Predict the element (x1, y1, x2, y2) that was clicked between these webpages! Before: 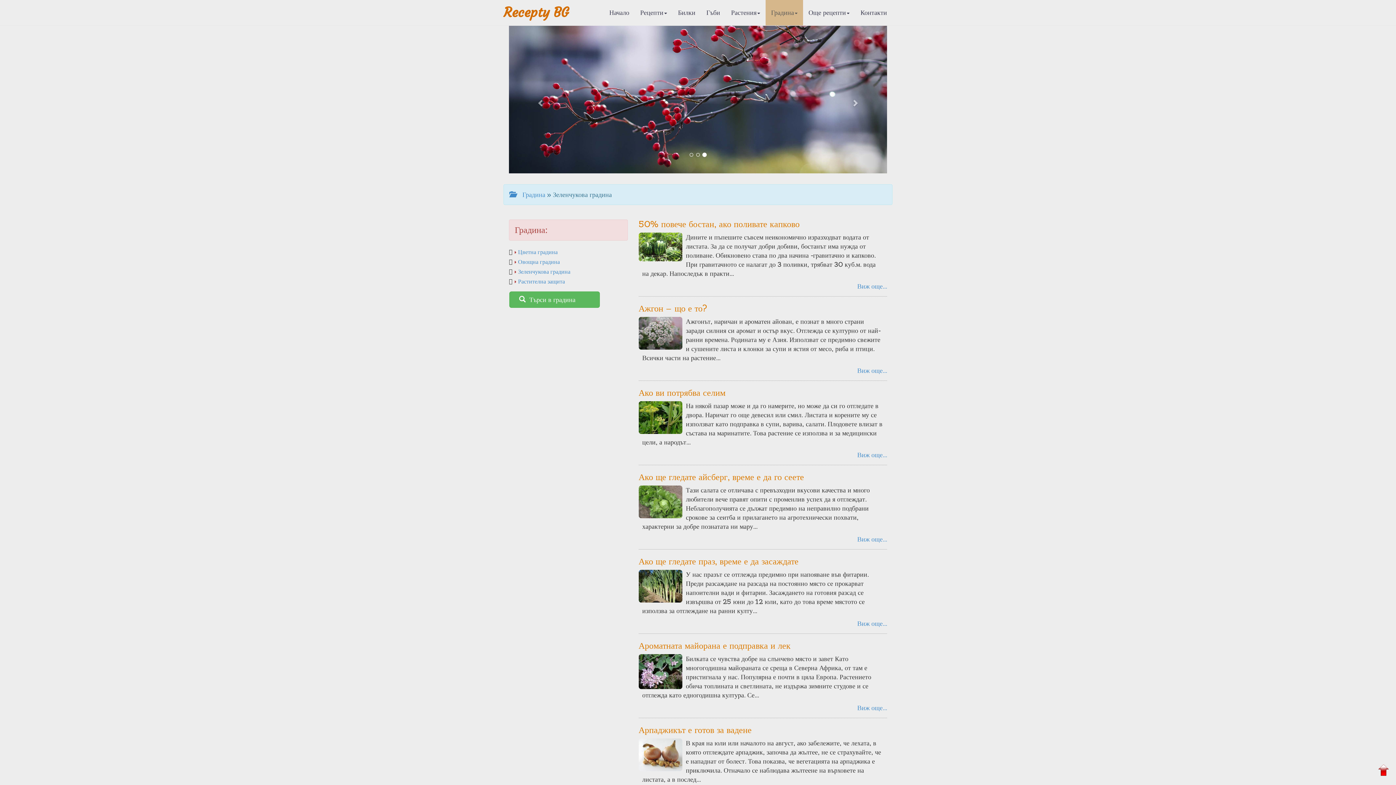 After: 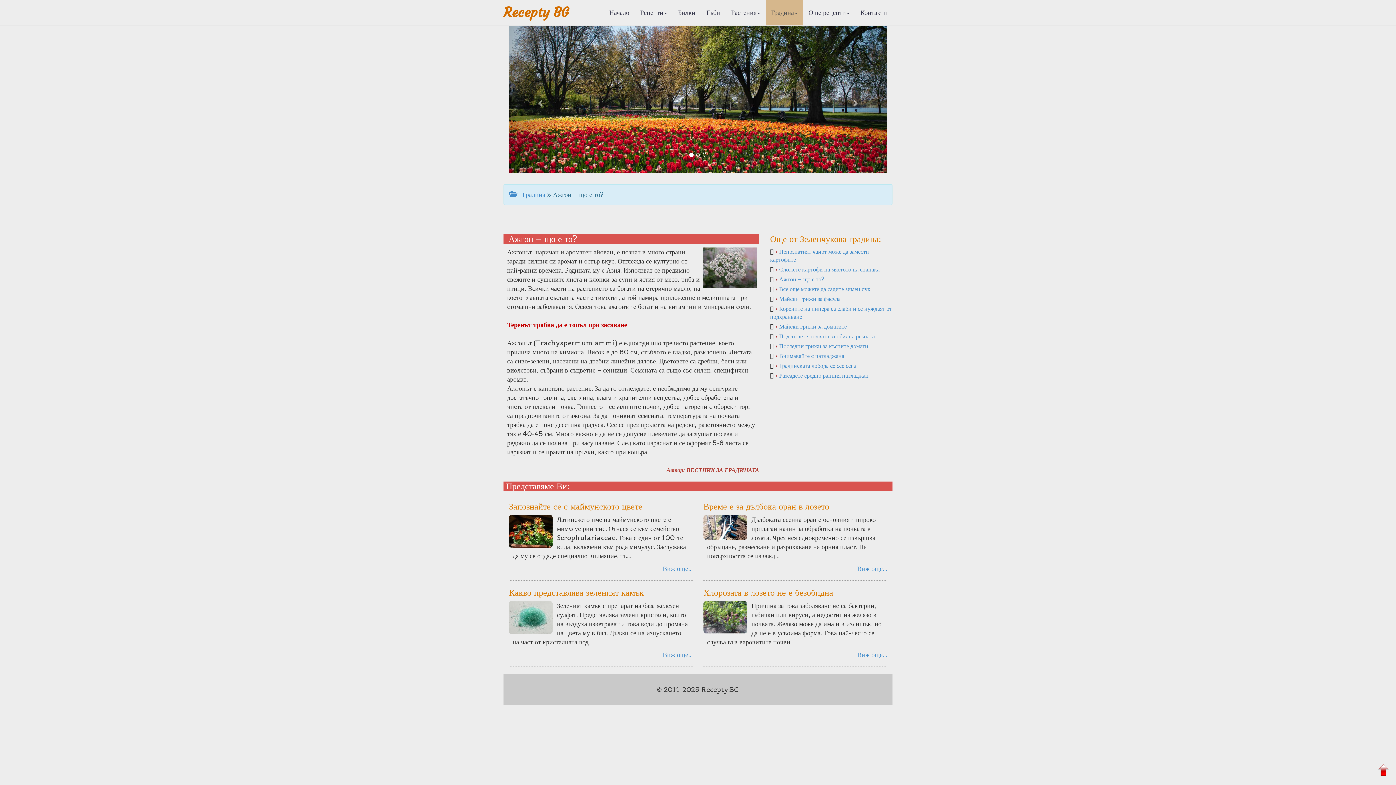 Action: label: Виж още... bbox: (857, 366, 887, 374)